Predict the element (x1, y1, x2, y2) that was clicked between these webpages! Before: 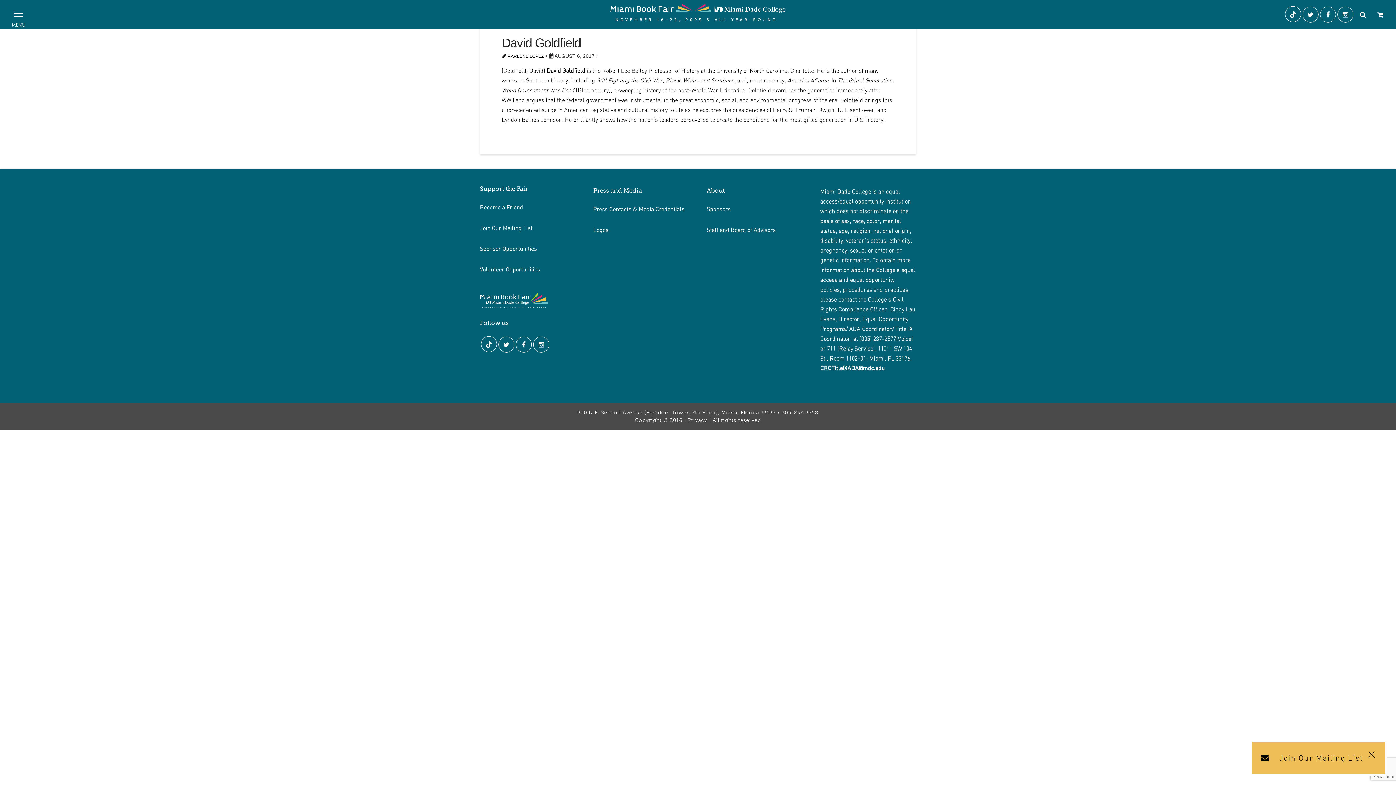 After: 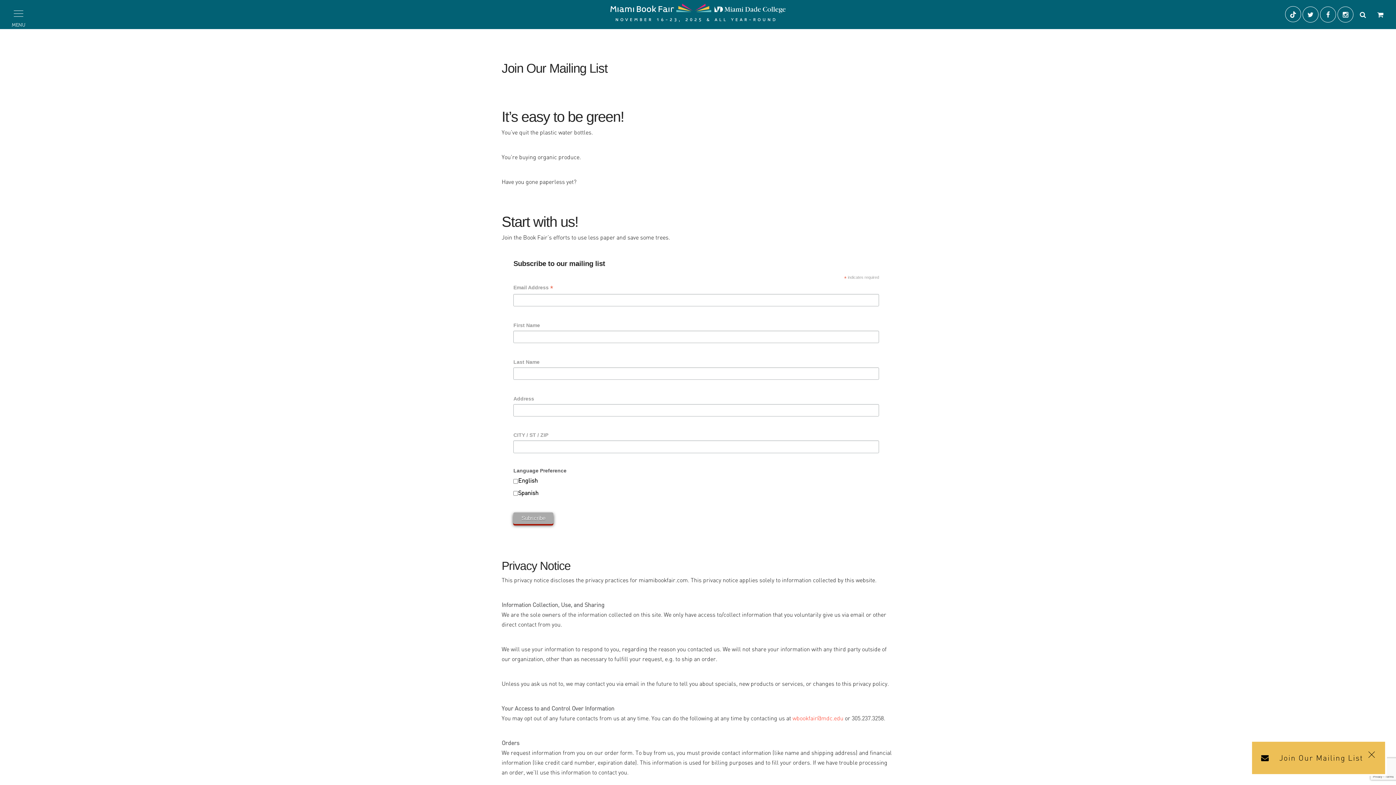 Action: bbox: (1275, 750, 1367, 768) label: Join Our Mailing List